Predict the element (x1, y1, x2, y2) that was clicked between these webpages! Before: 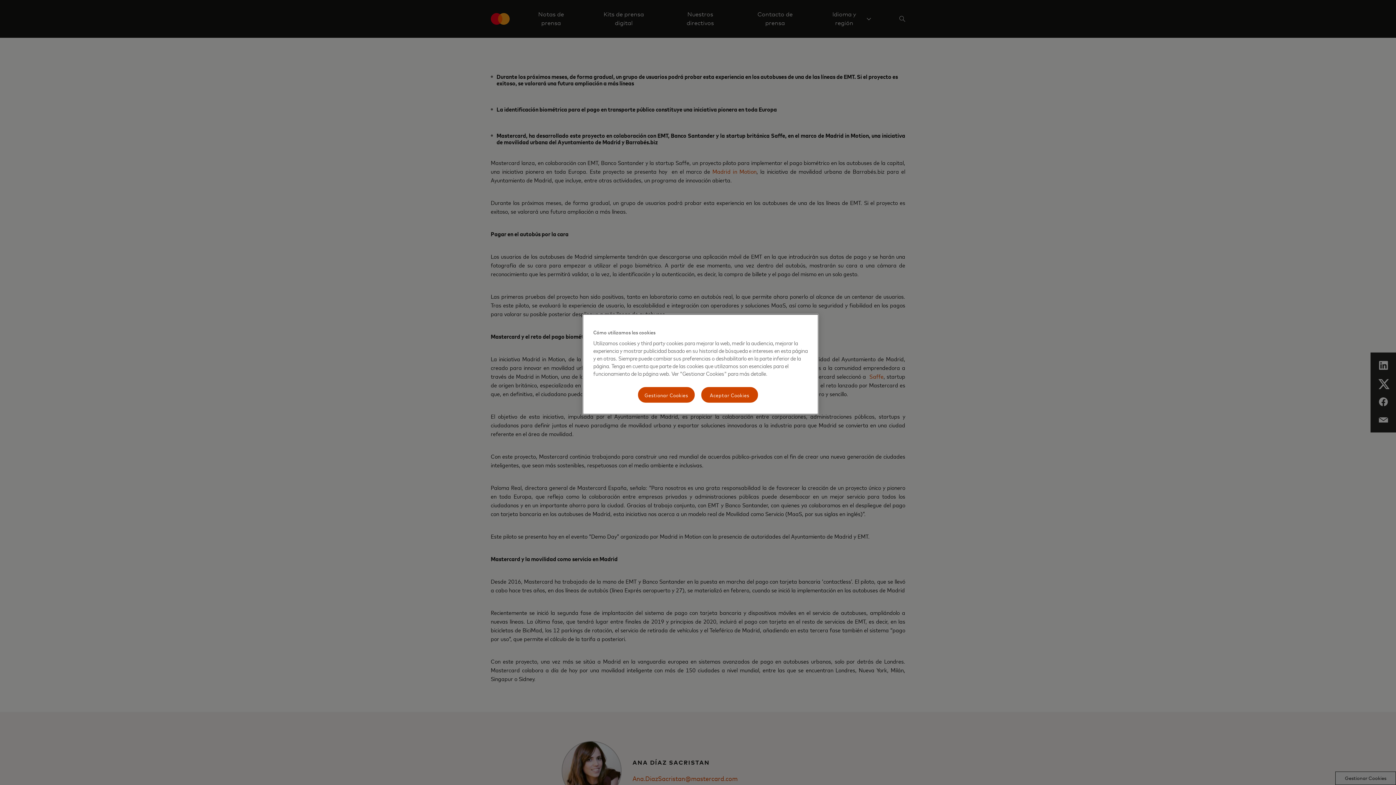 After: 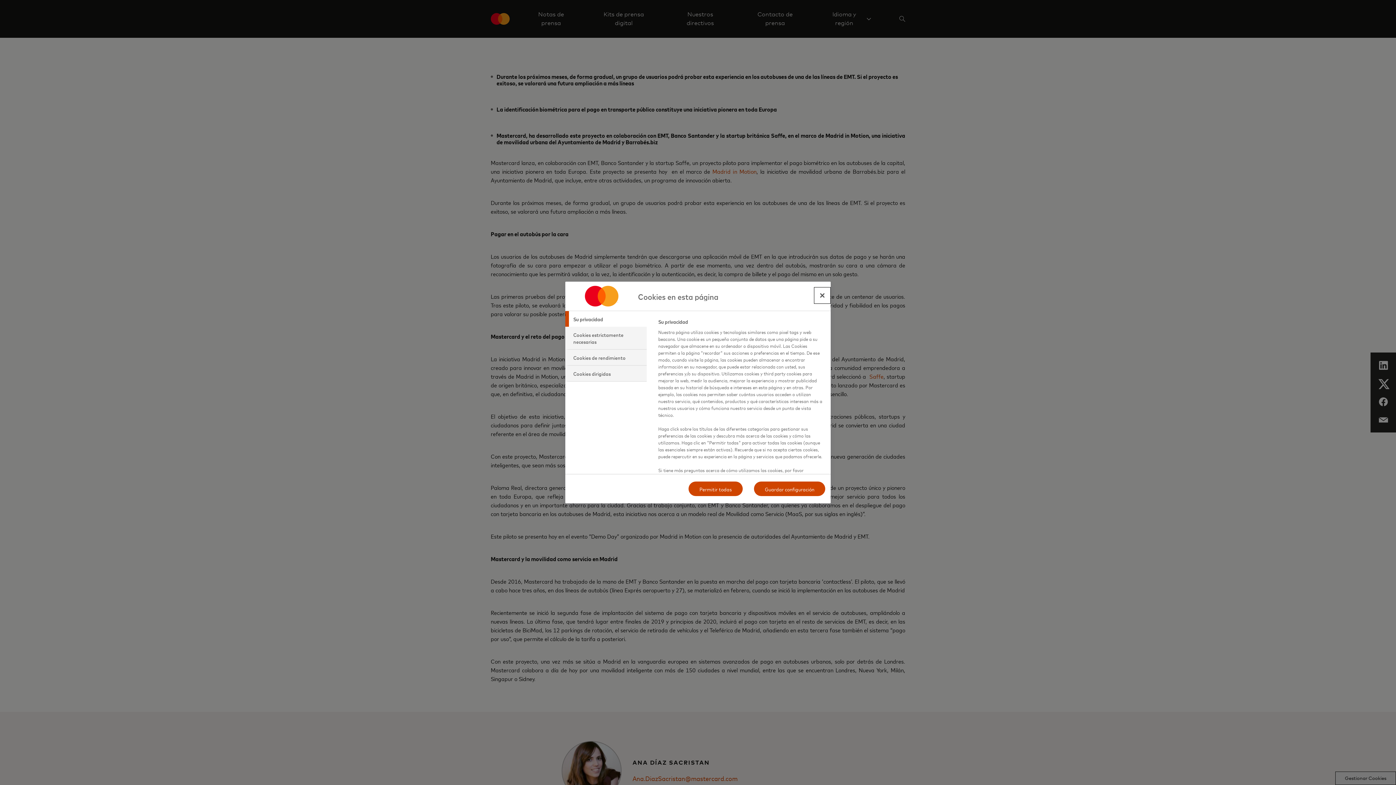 Action: bbox: (637, 386, 695, 403) label: Gestionar Cookies